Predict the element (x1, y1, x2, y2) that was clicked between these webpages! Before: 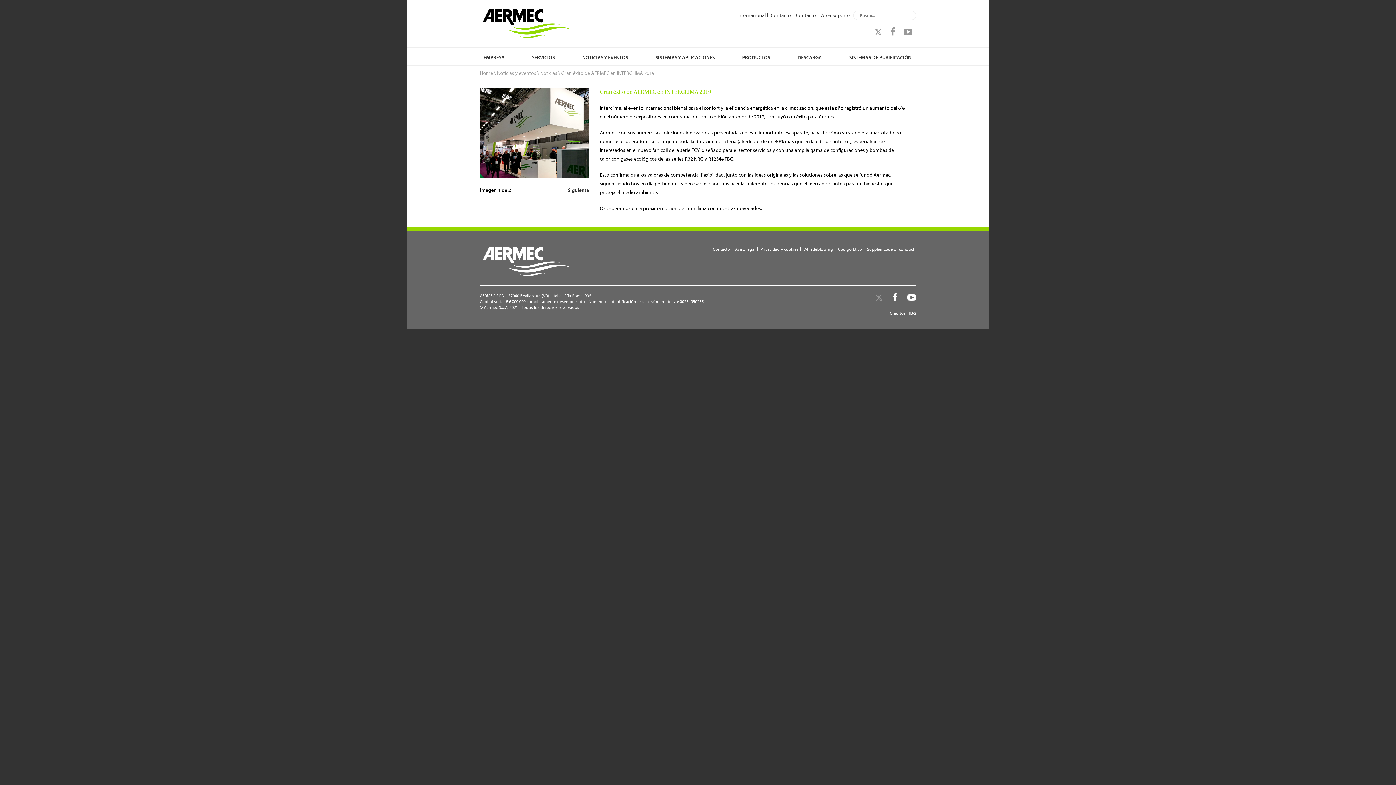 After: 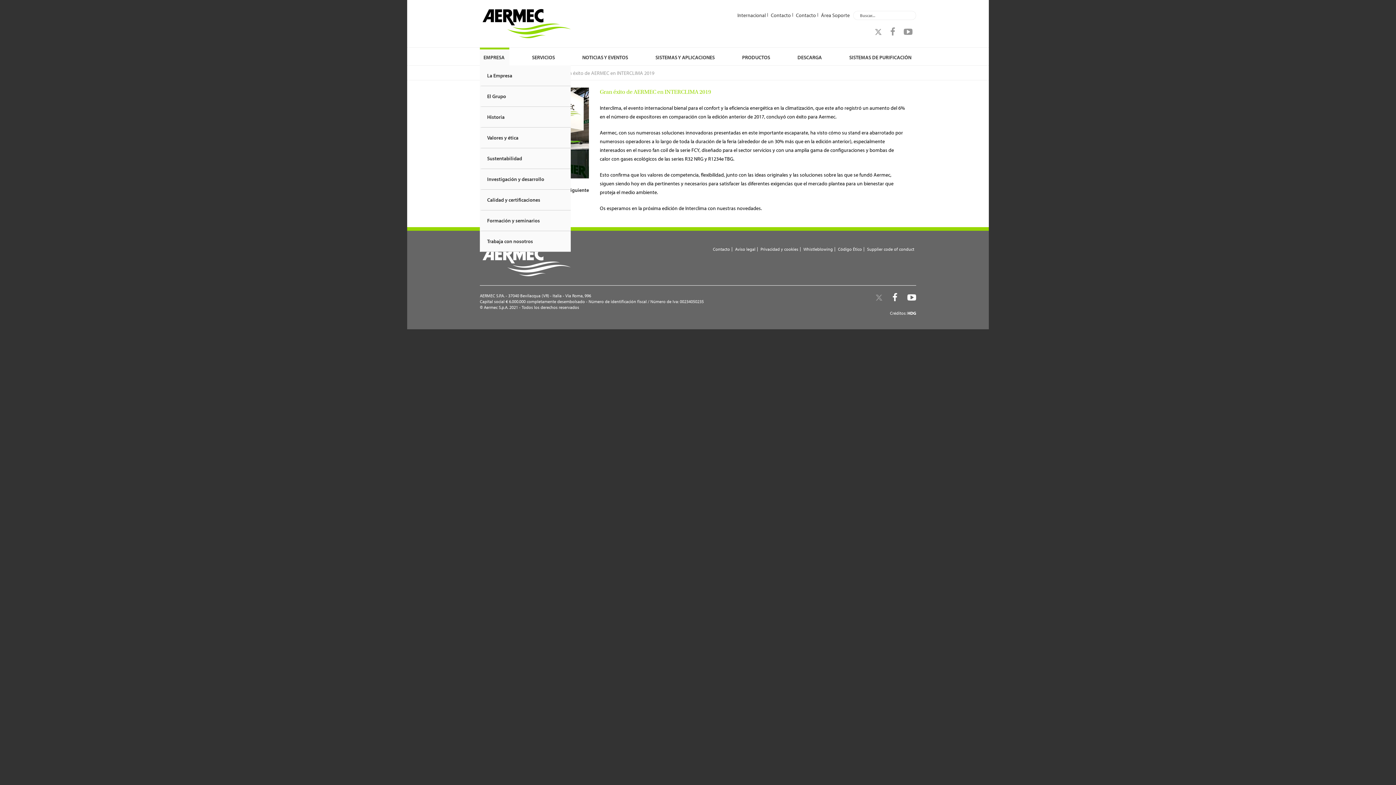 Action: bbox: (480, 49, 507, 65) label: EMPRESA